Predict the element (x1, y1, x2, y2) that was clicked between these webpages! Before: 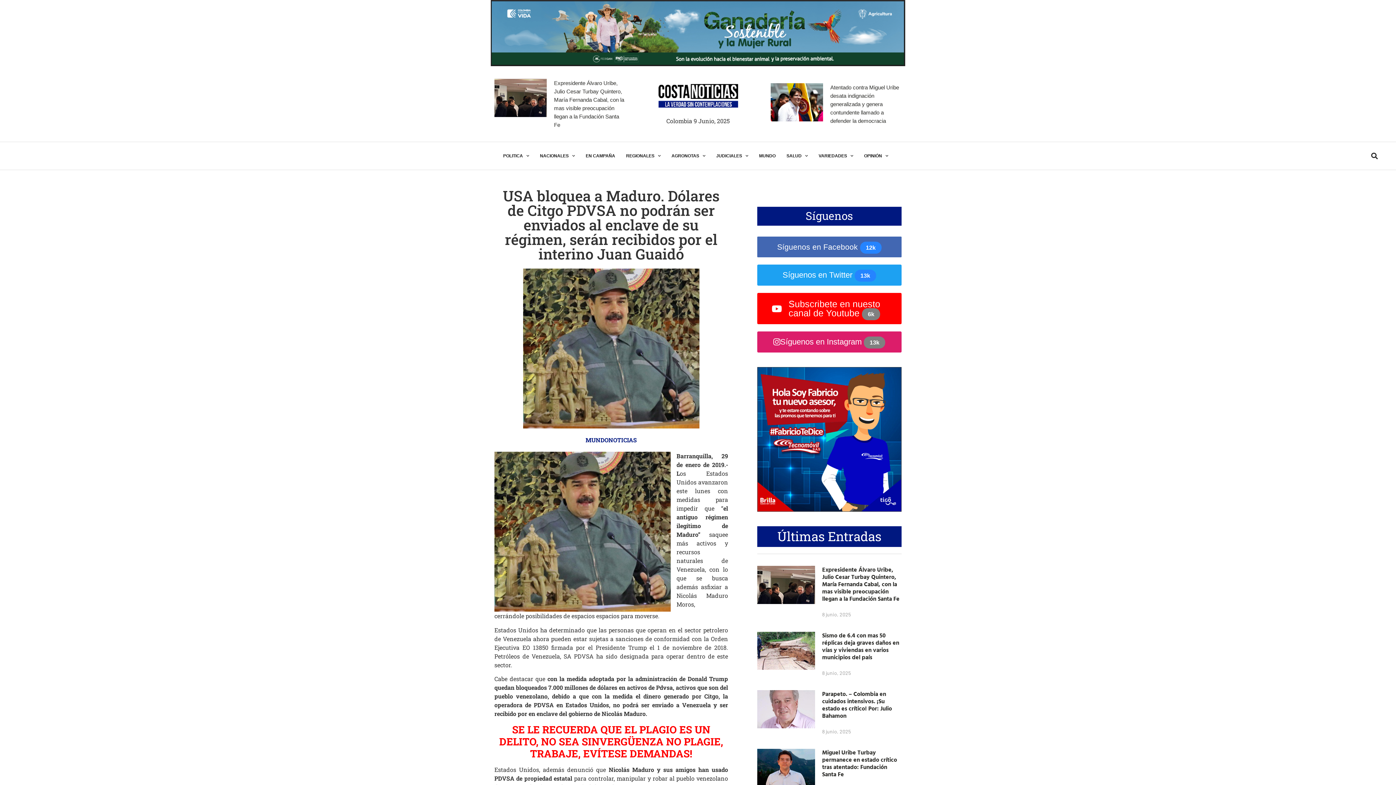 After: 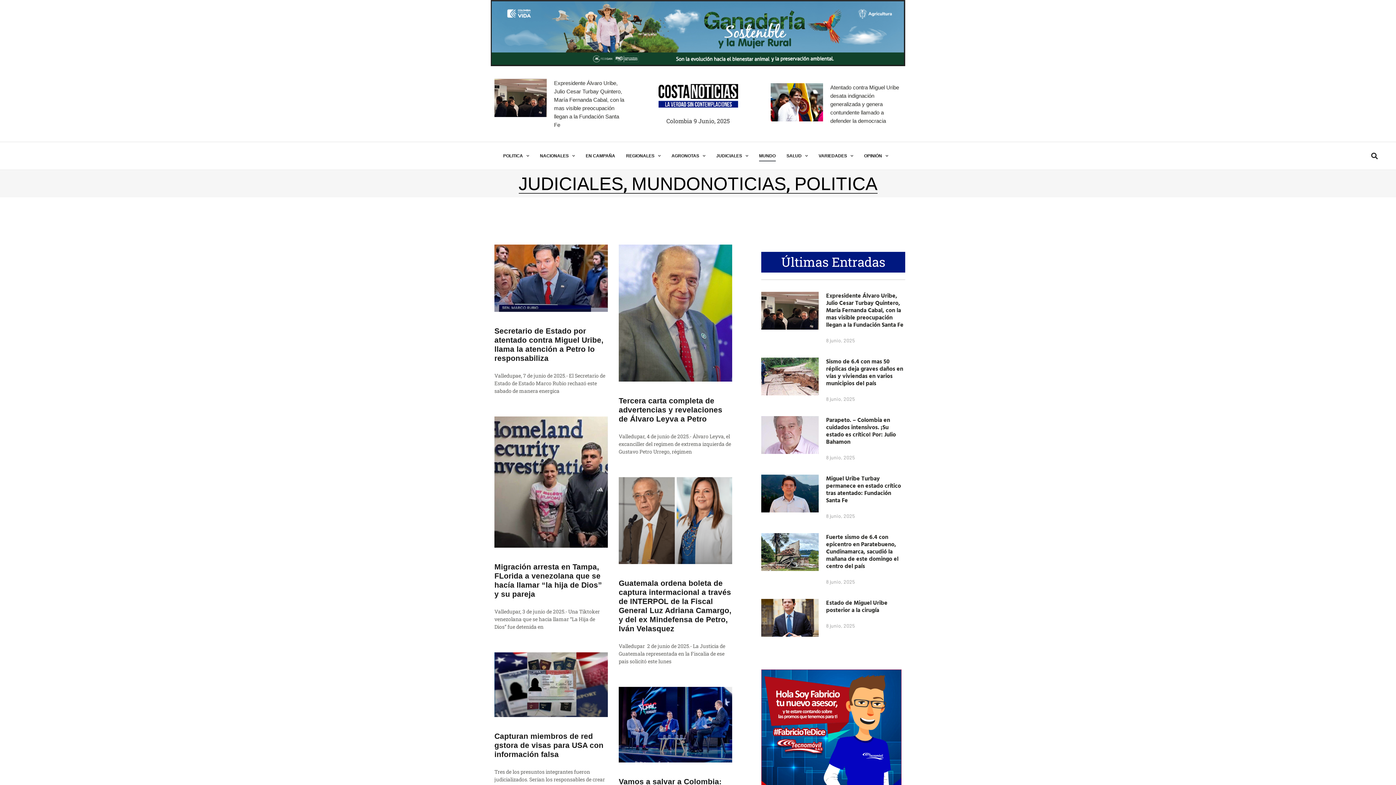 Action: bbox: (759, 150, 775, 161) label: MUNDO